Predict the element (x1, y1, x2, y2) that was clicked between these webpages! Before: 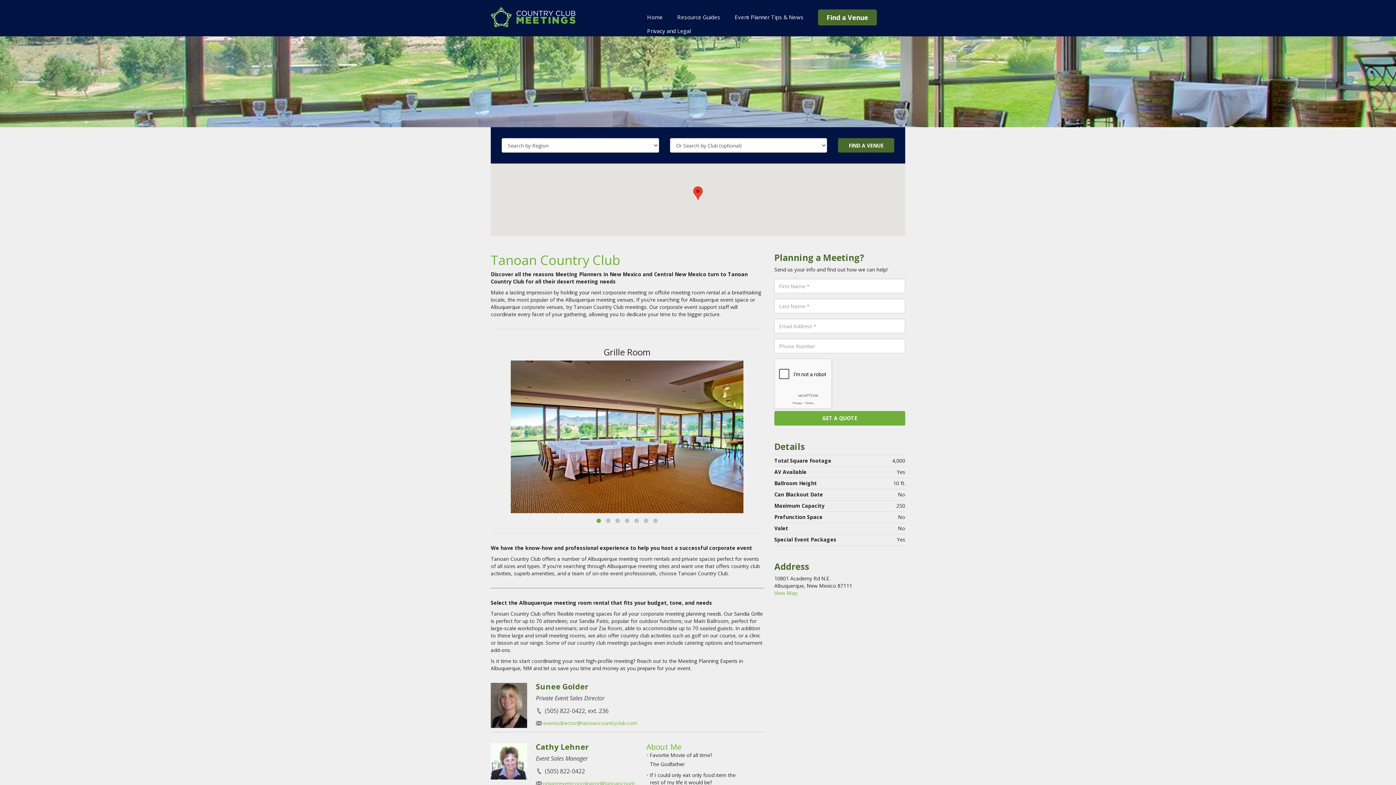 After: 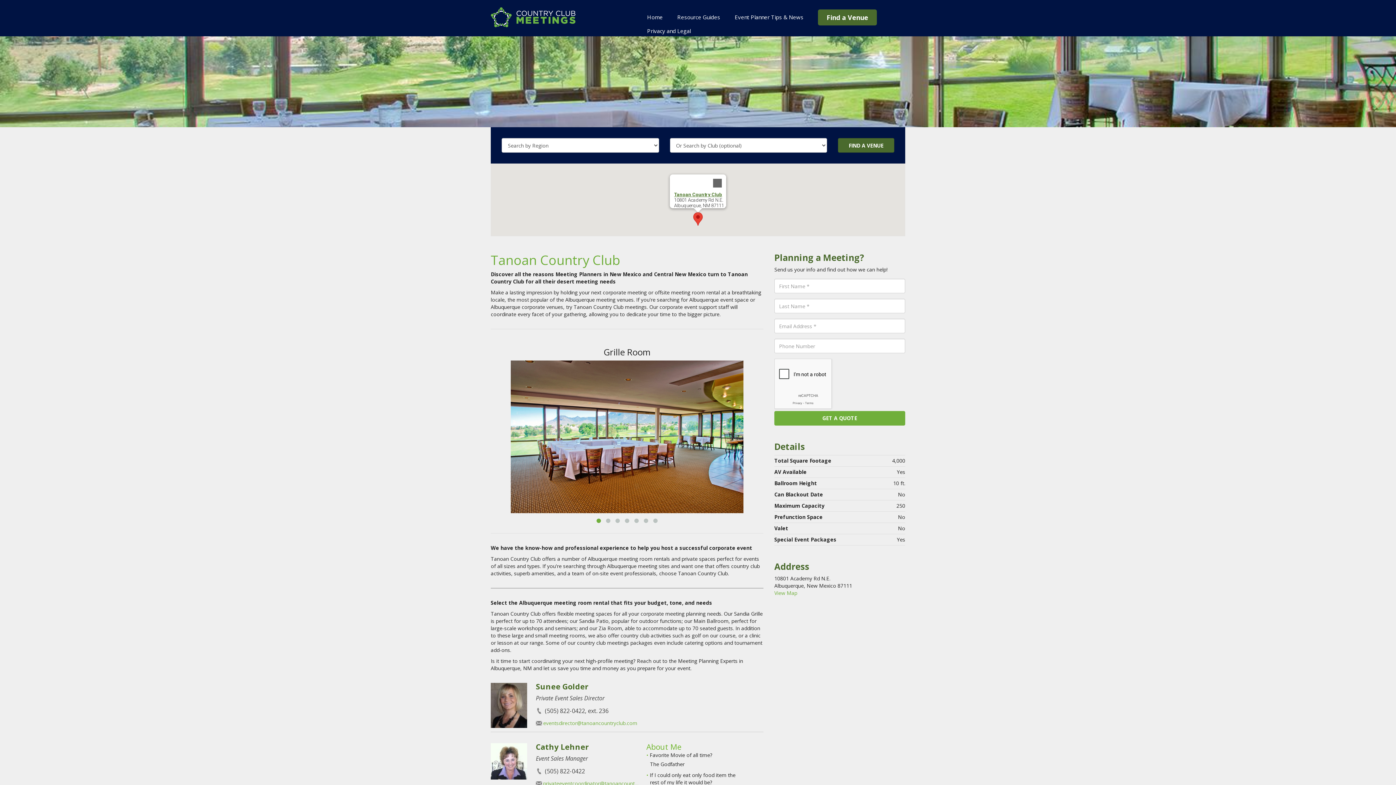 Action: label: Tanoan Country Club bbox: (693, 186, 702, 200)